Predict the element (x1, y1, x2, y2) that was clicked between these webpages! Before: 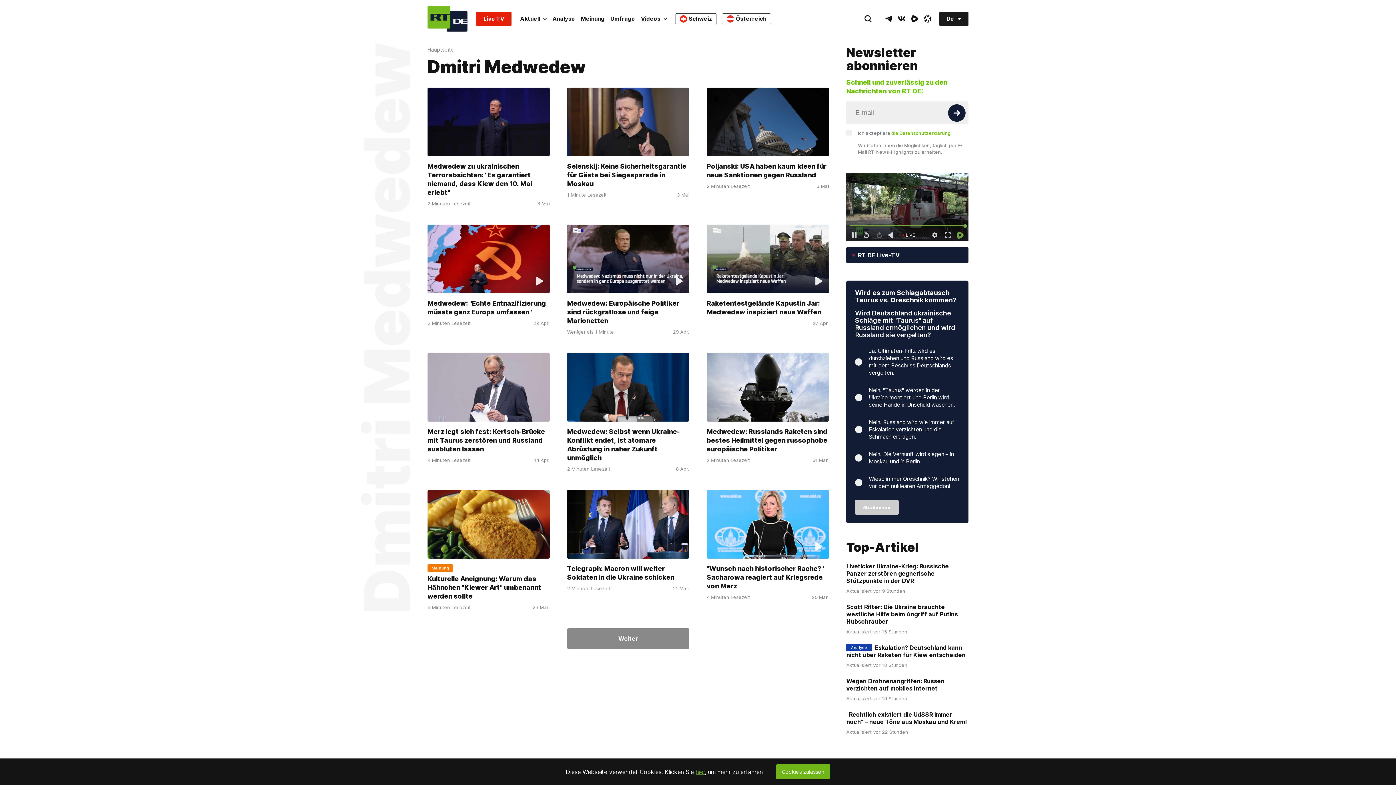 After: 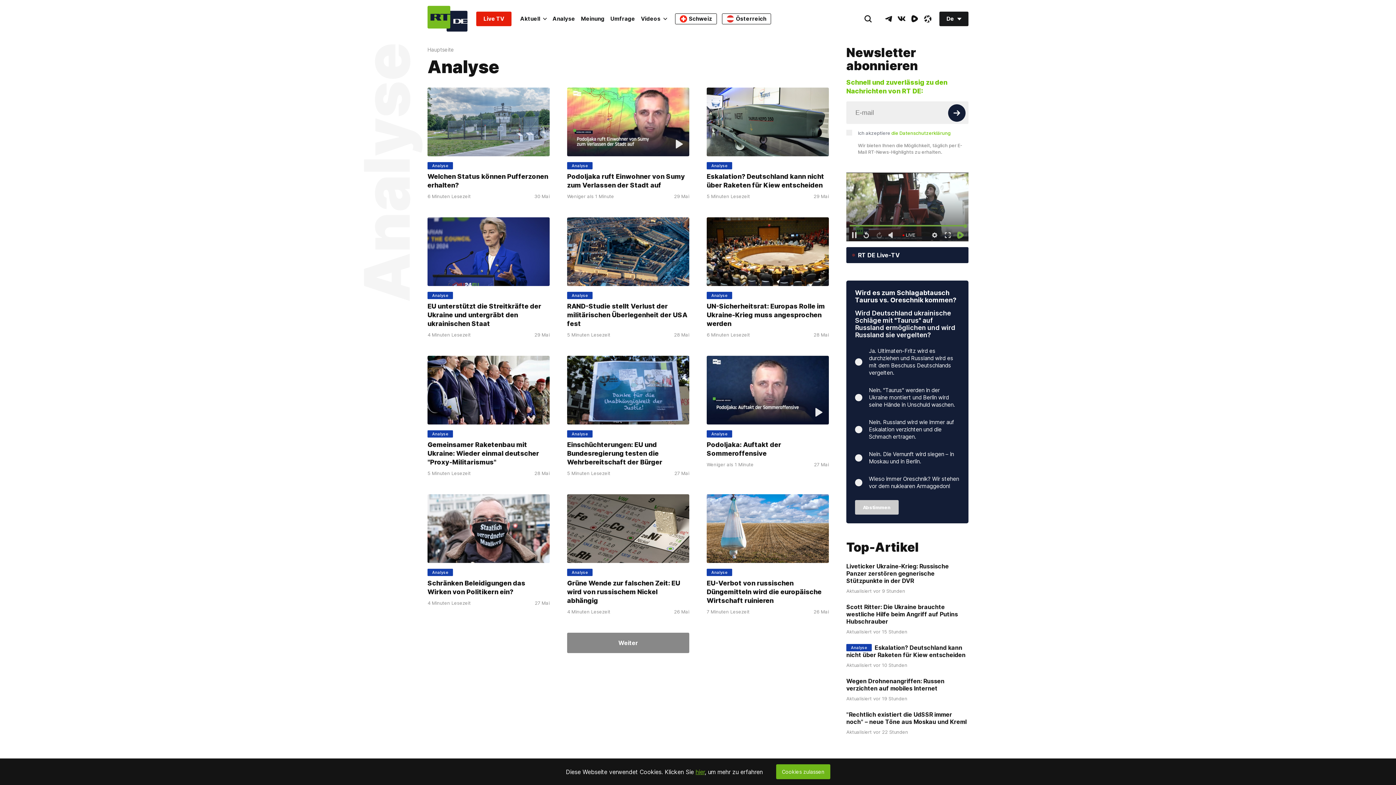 Action: label: Analyse bbox: (549, 11, 578, 26)